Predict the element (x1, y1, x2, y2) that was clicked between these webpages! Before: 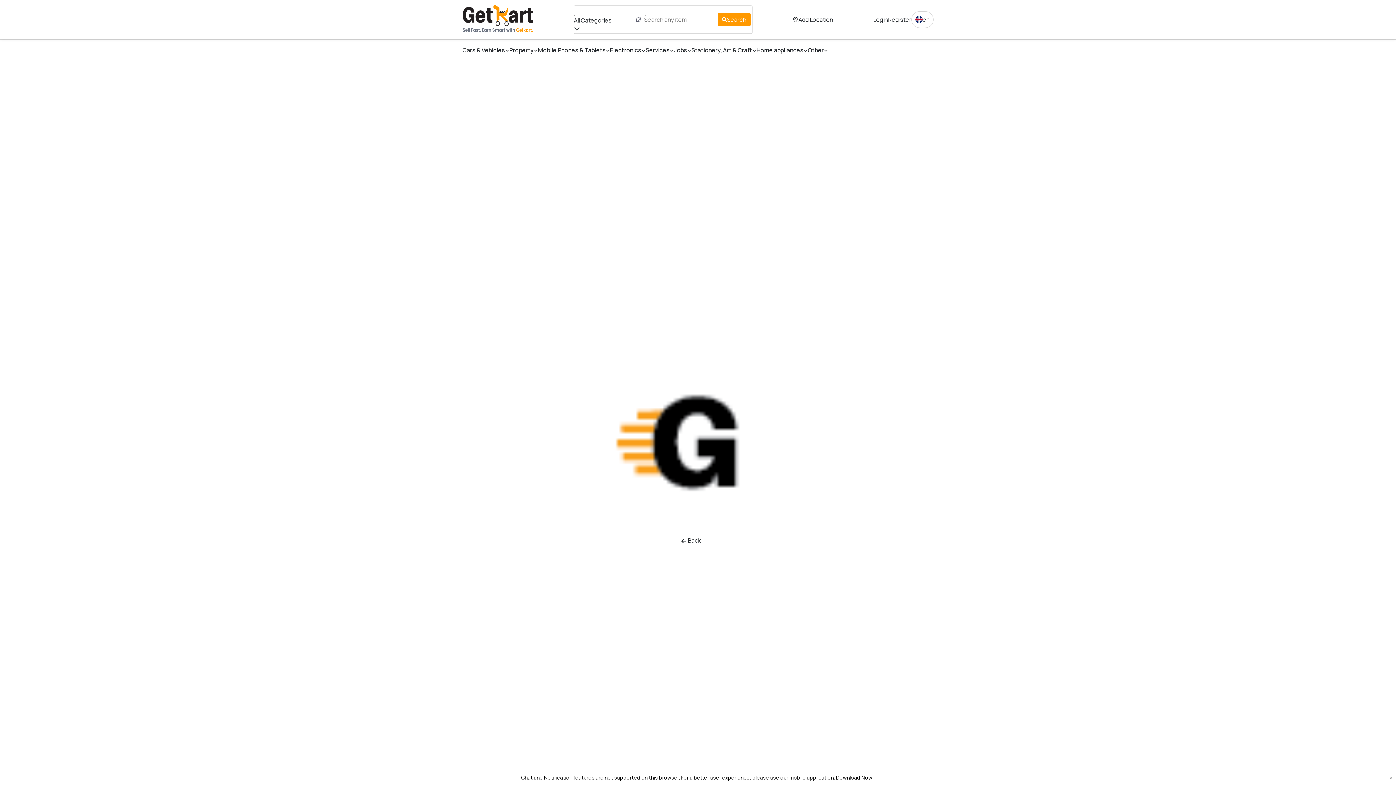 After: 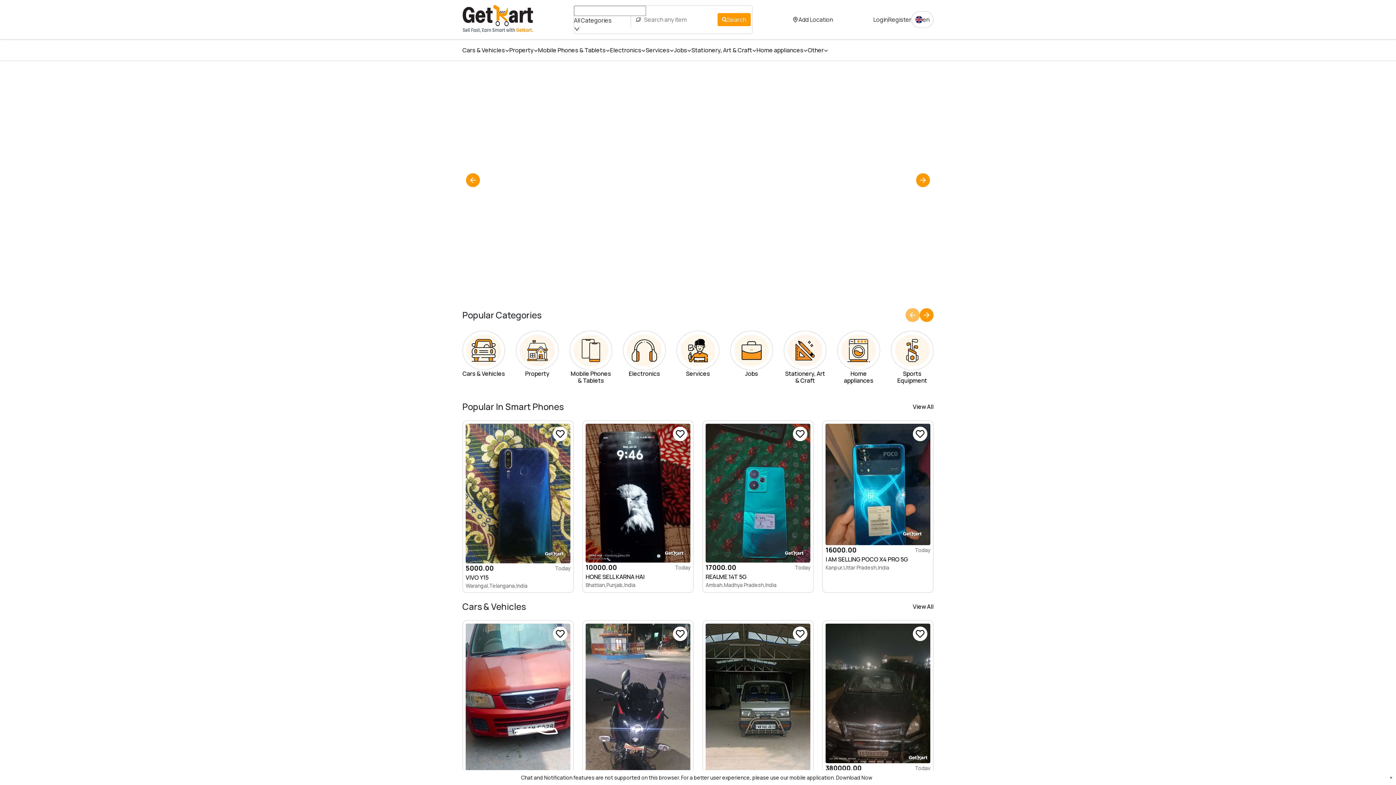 Action: label:  Back bbox: (676, 512, 705, 525)